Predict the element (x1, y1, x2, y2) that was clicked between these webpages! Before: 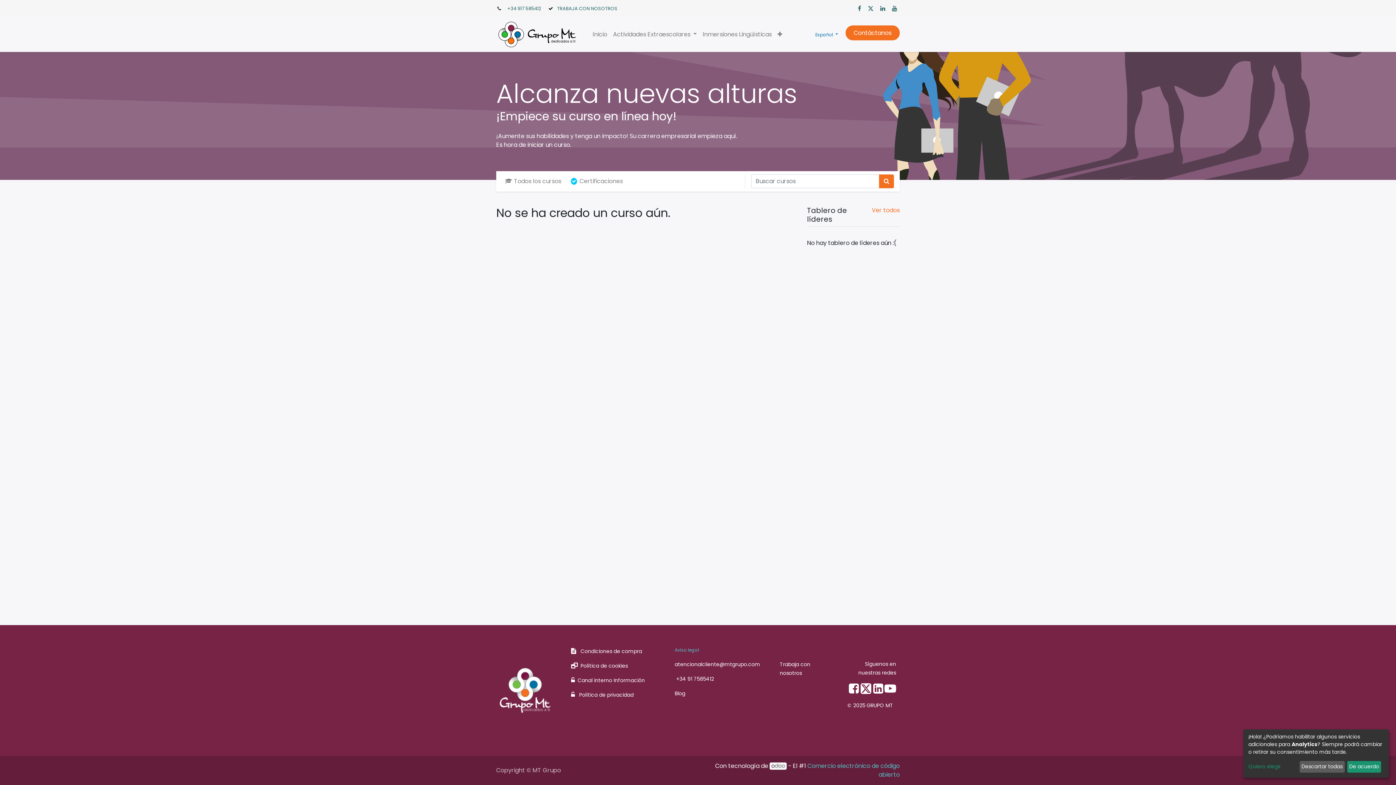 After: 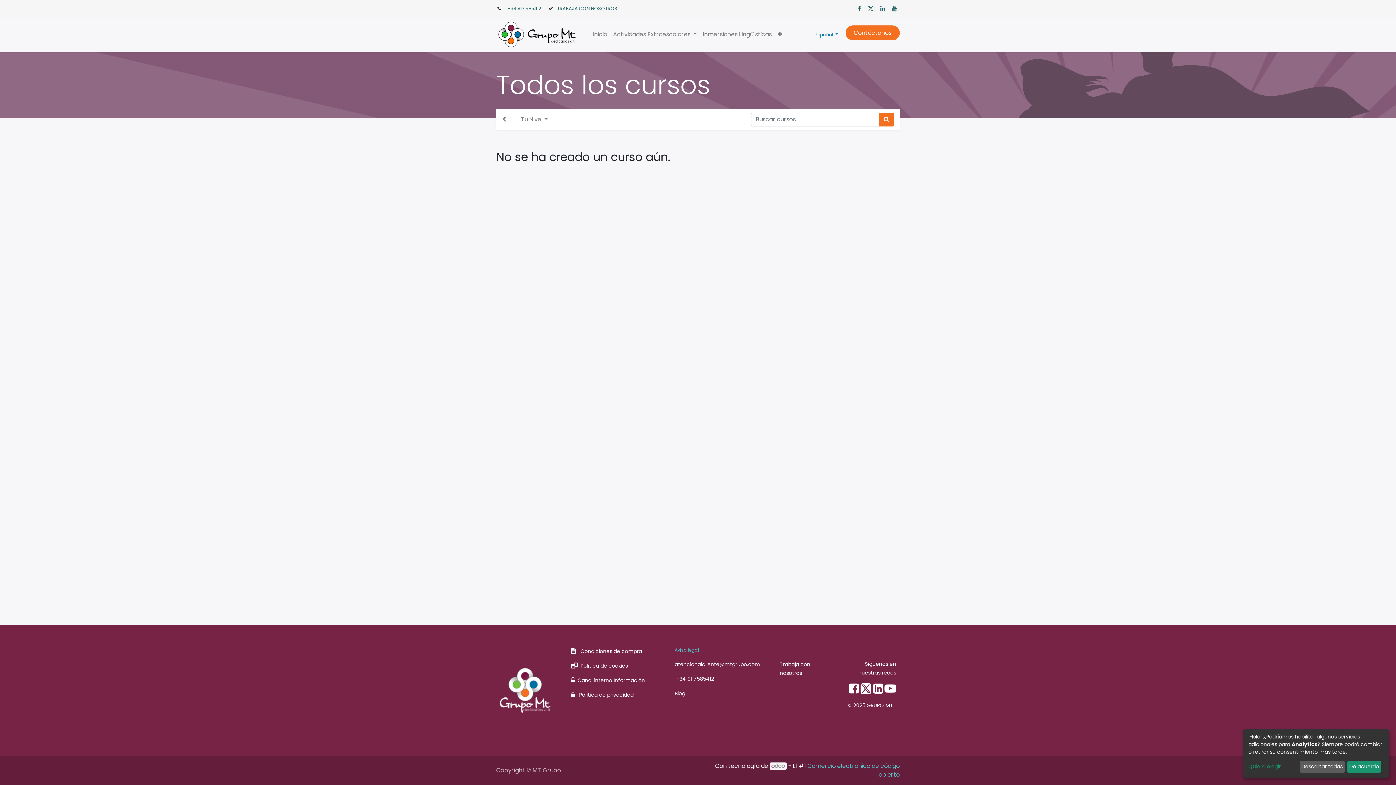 Action: bbox: (502, 174, 564, 188) label: Todos los cursos